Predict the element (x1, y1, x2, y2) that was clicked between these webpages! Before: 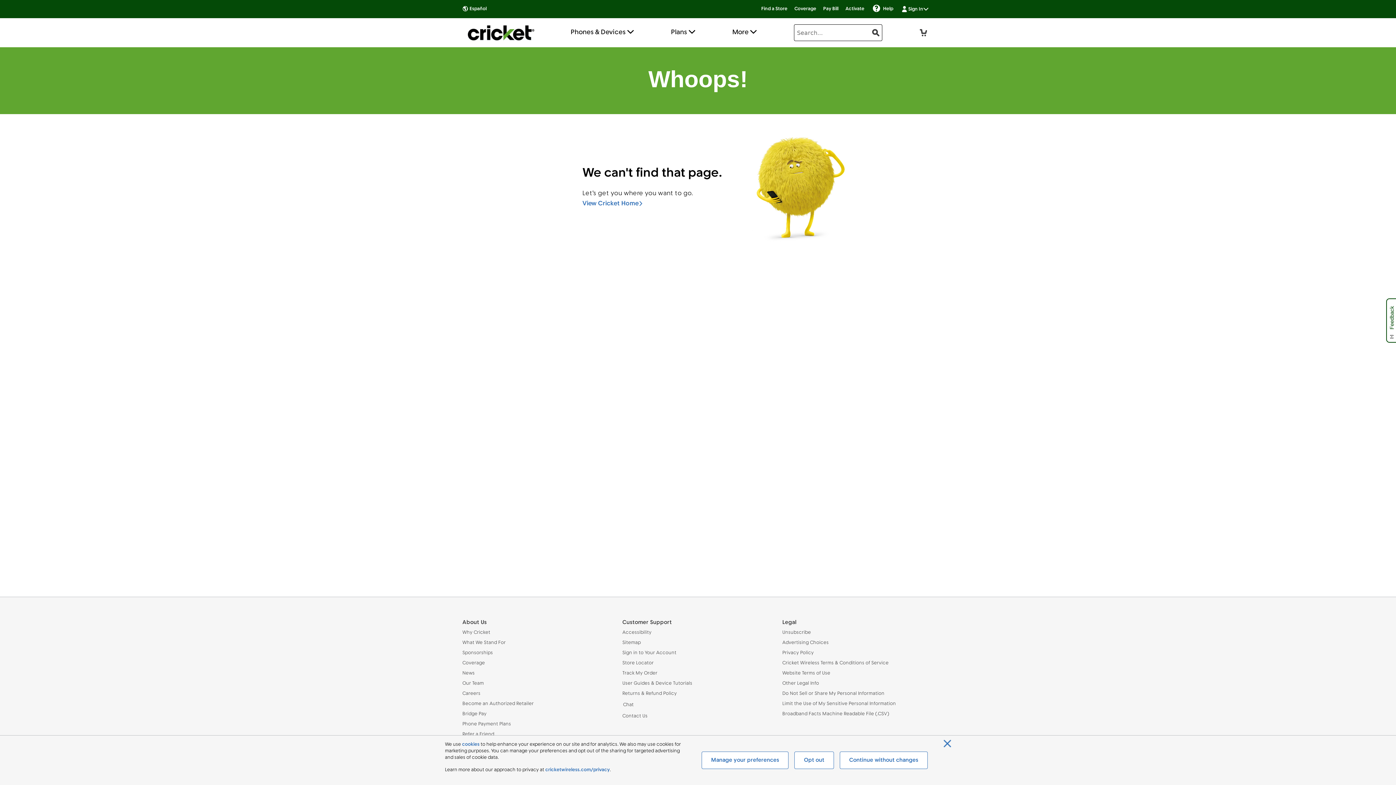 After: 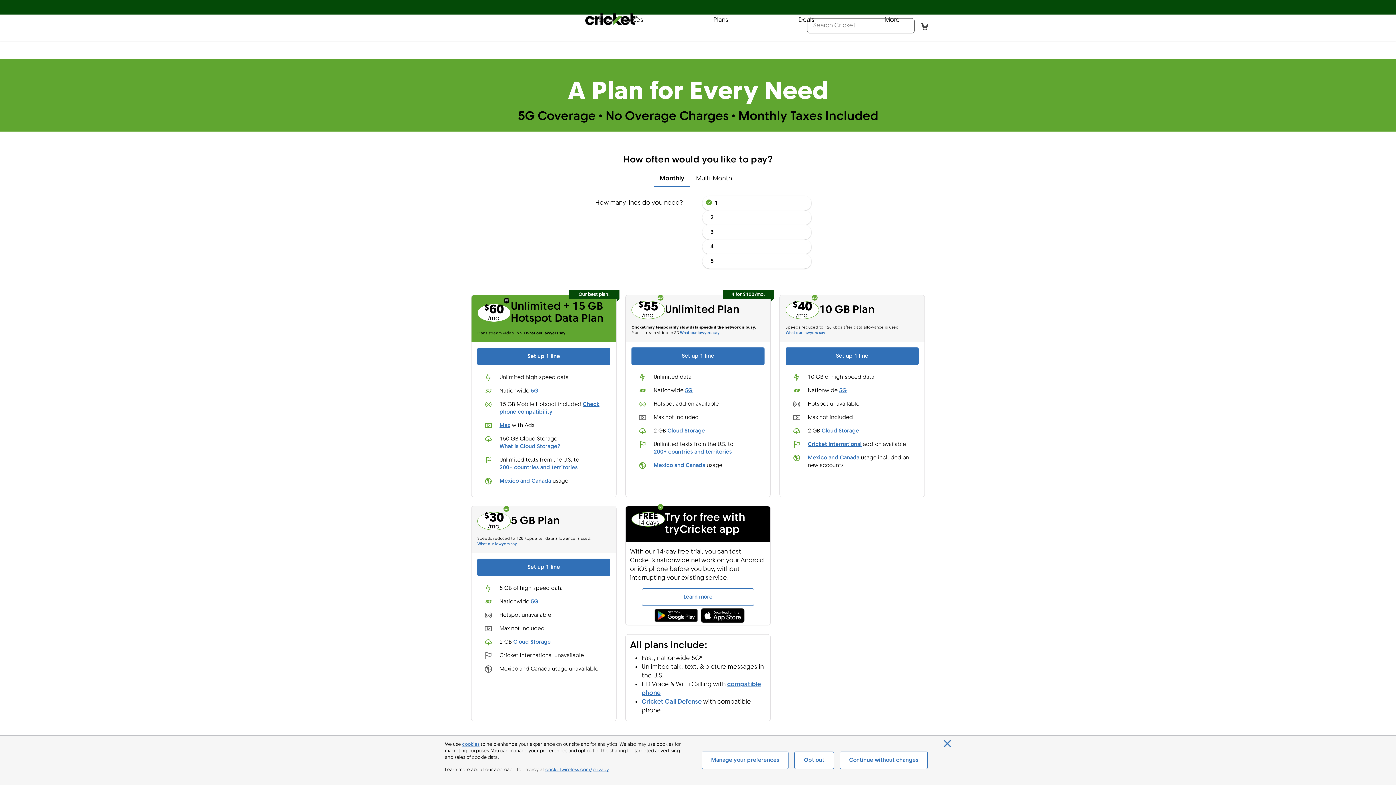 Action: label: Plans bbox: (671, 28, 695, 37)